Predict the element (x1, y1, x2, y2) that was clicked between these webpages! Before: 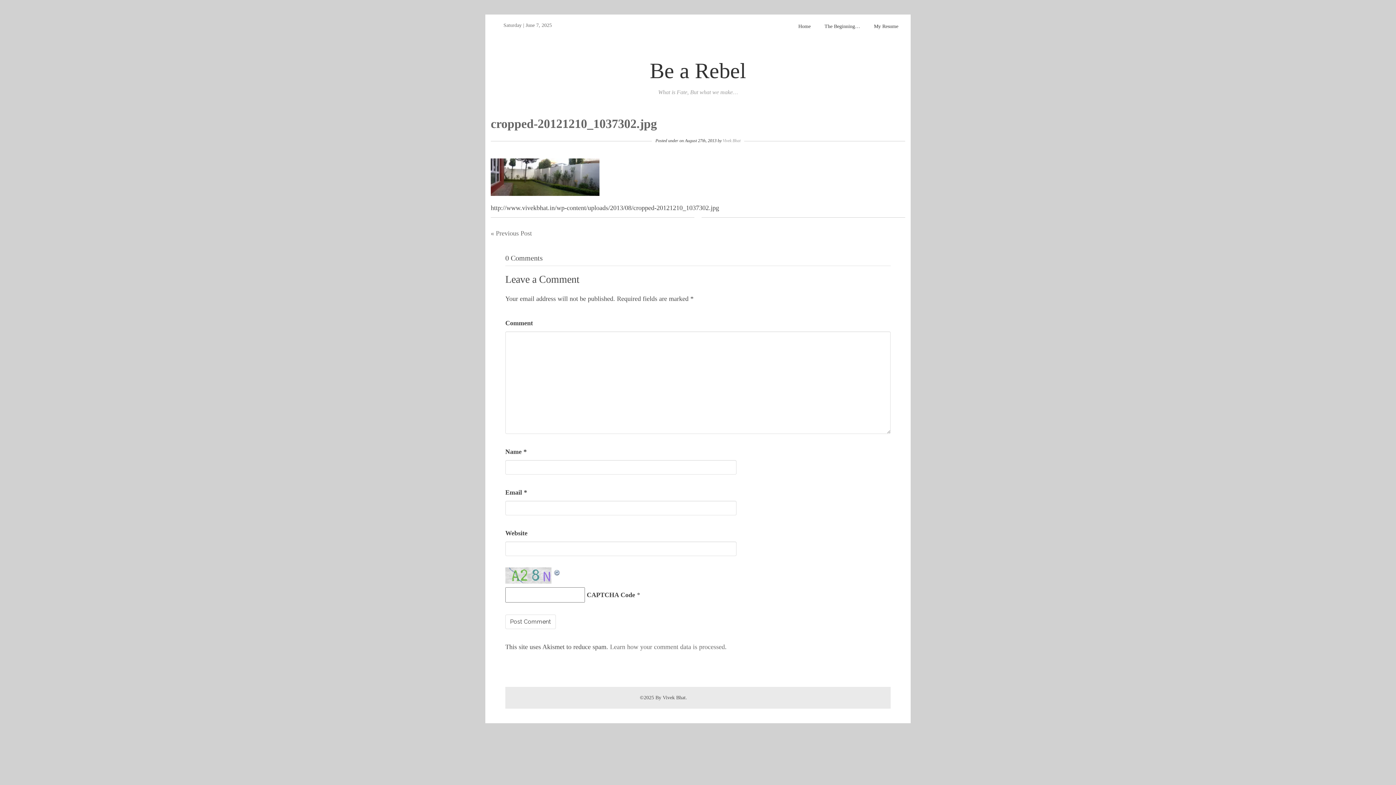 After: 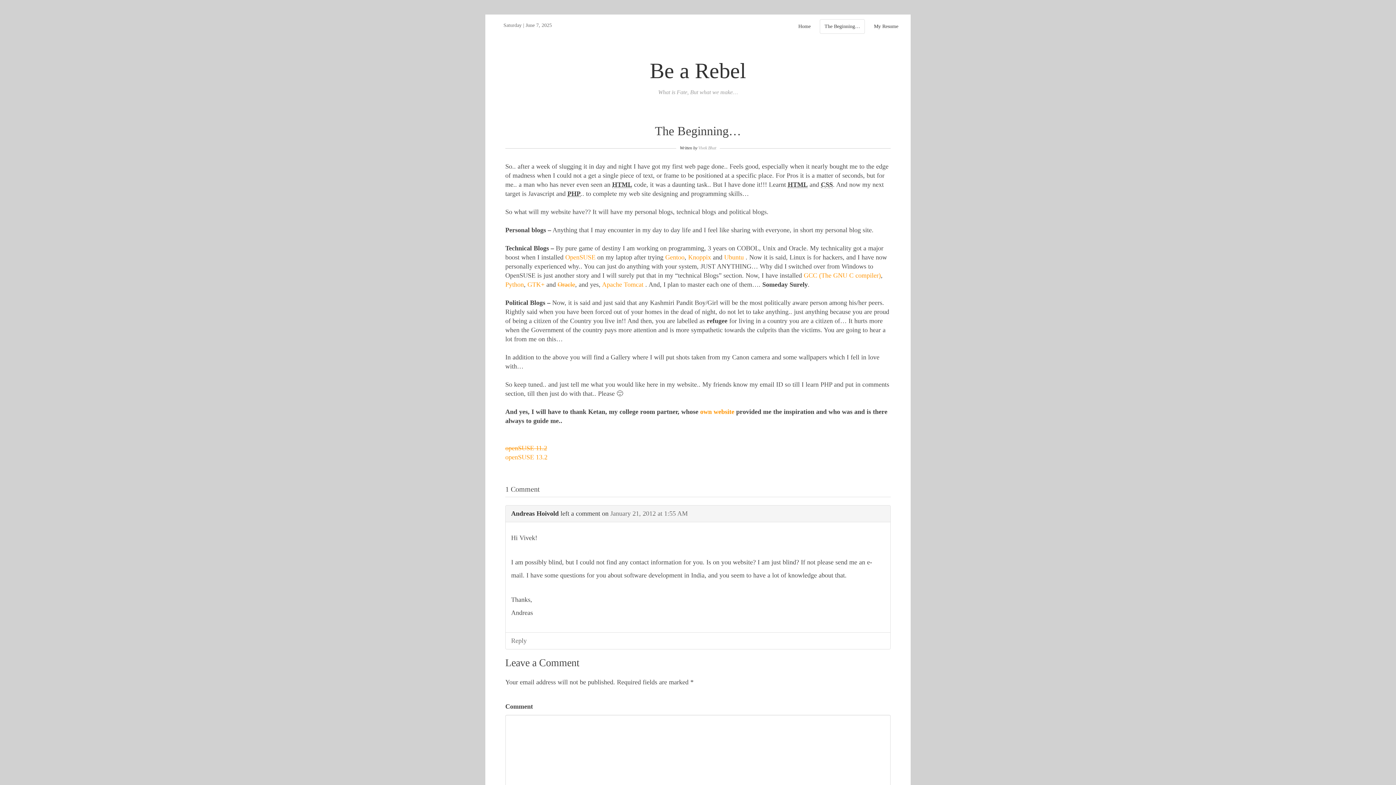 Action: bbox: (820, 19, 865, 33) label: The Beginning…